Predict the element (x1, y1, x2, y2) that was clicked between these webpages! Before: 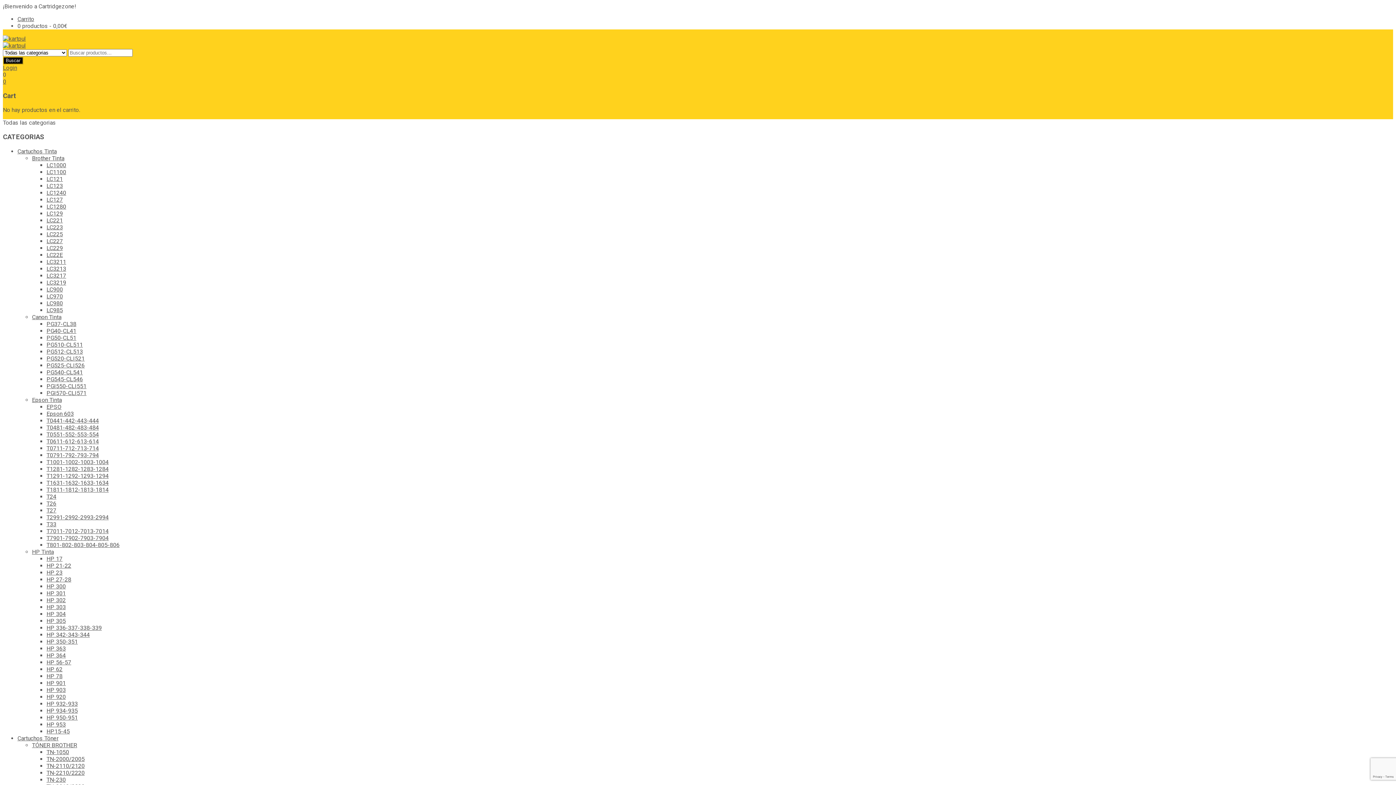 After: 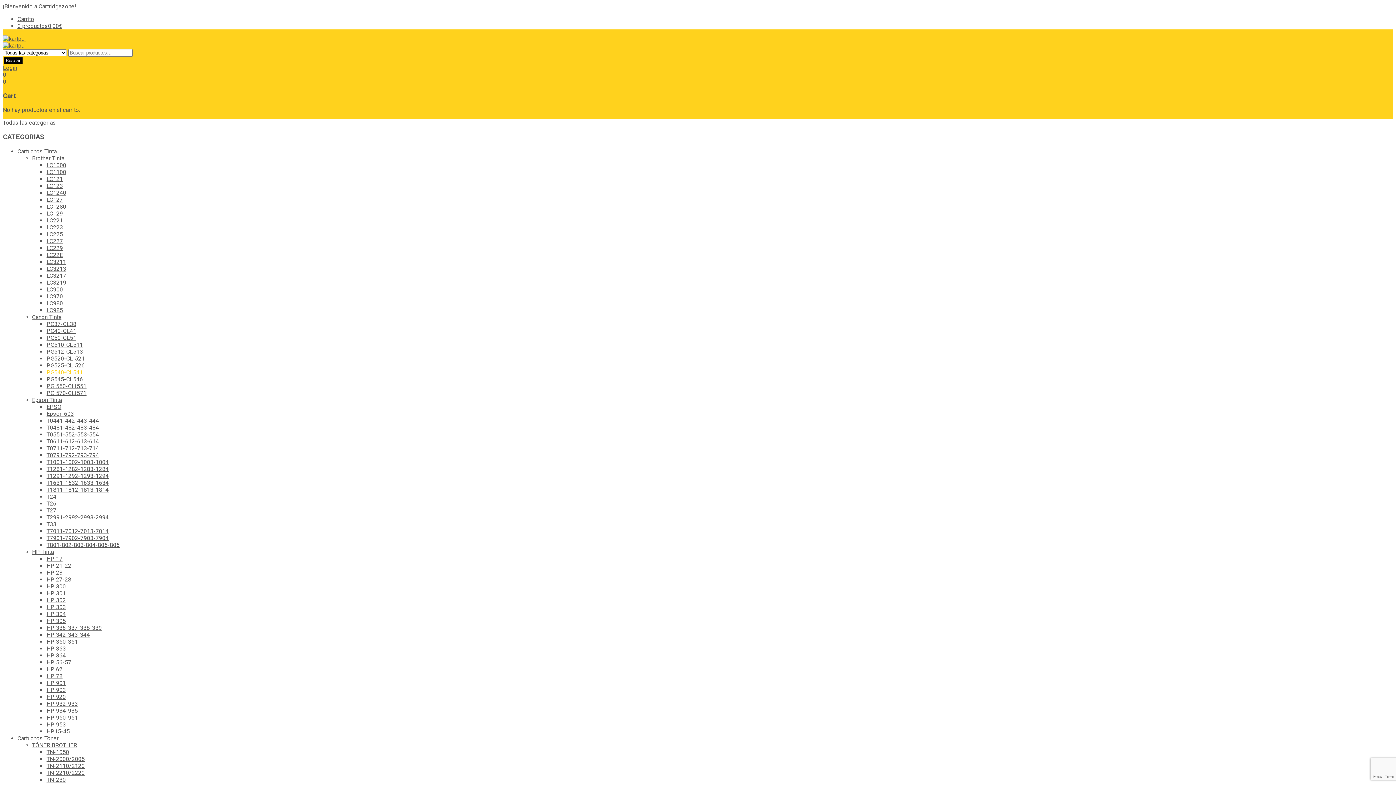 Action: label: PG540-CL541 bbox: (46, 369, 82, 375)